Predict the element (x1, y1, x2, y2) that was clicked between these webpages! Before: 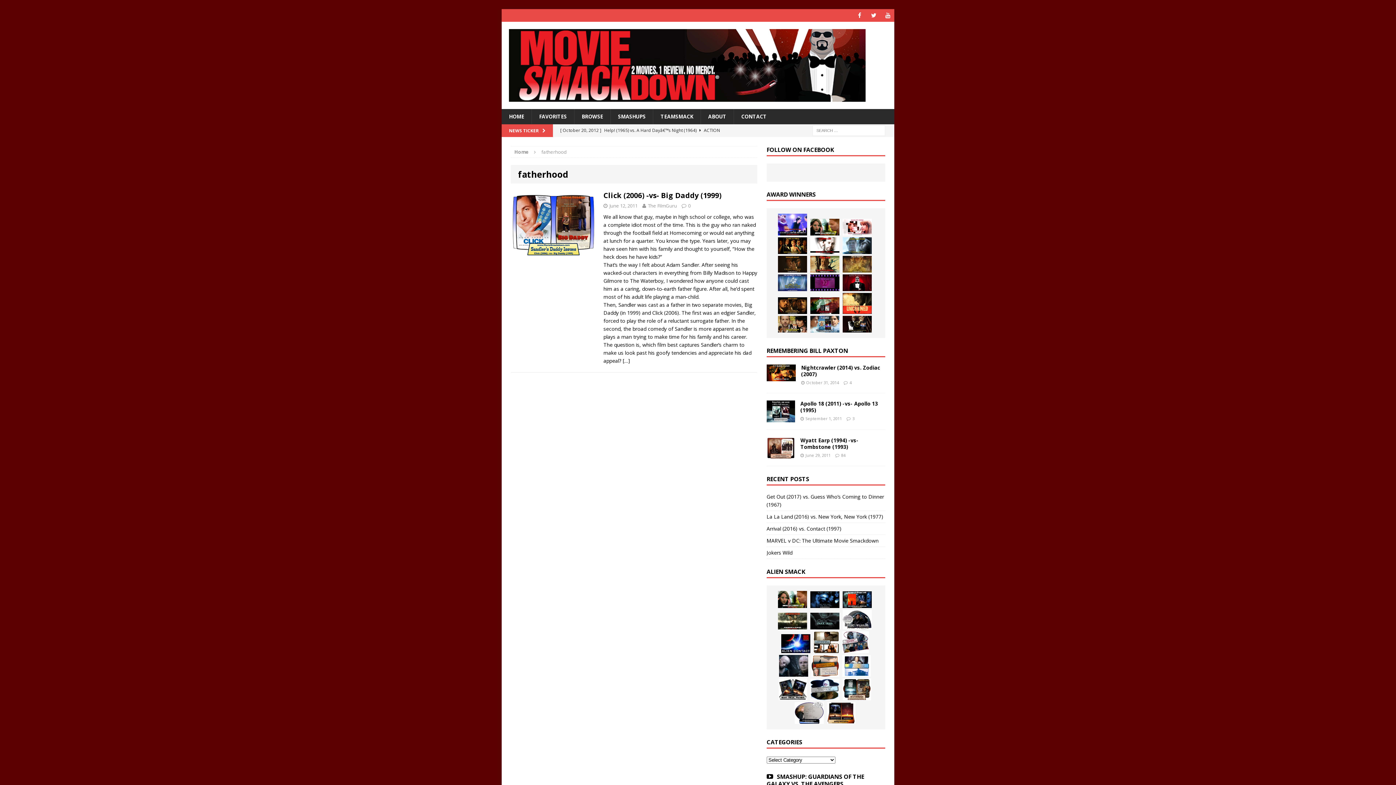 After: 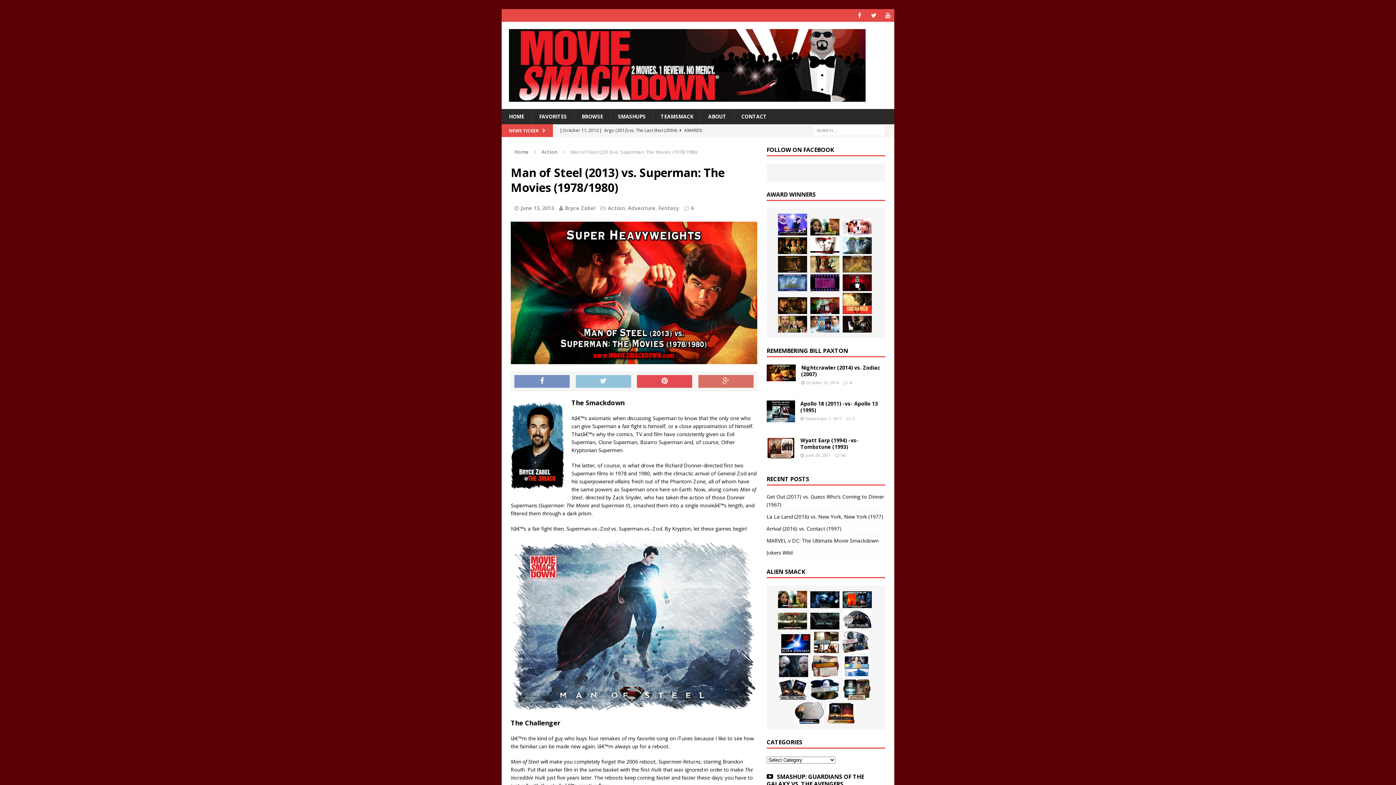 Action: label: [ June 13, 2013 ] Man of Steel (2013) vs. Superman: The Movies (1978/1980)  ACTION bbox: (560, 124, 753, 136)